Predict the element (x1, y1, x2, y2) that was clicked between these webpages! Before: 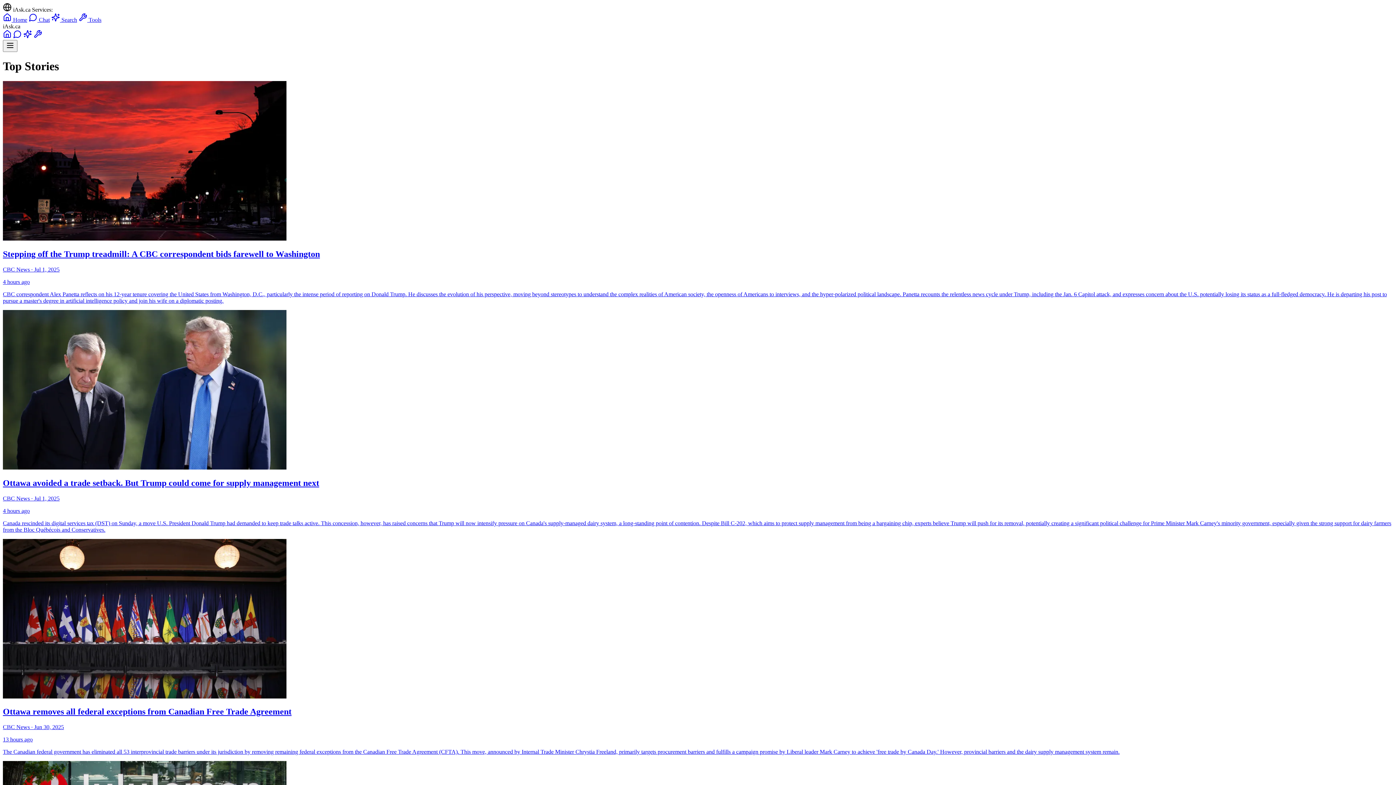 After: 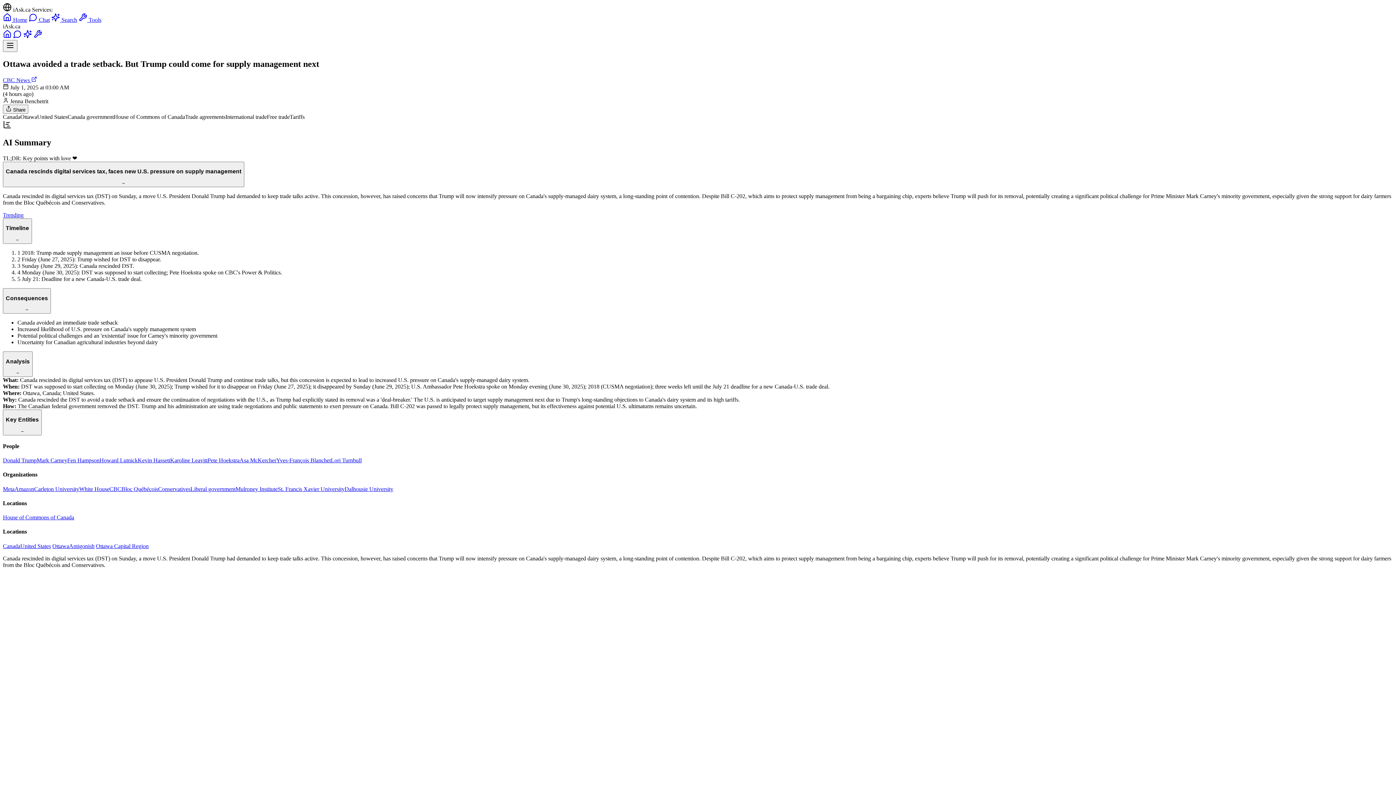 Action: bbox: (2, 464, 1393, 533) label: Ottawa avoided a trade setback. But Trump could come for supply management next

CBC News · Jul 1, 2025

4 hours ago

Canada rescinded its digital services tax (DST) on Sunday, a move U.S. President Donald Trump had demanded to keep trade talks active. This concession, however, has raised concerns that Trump will now intensify pressure on Canada's supply-managed dairy system, a long-standing point of contention. Despite Bill C-202, which aims to protect supply management from being a bargaining chip, experts believe Trump will push for its removal, potentially creating a significant political challenge for Prime Minister Mark Carney's minority government, especially given the strong support for dairy farmers from the Bloc Québécois and Conservatives.